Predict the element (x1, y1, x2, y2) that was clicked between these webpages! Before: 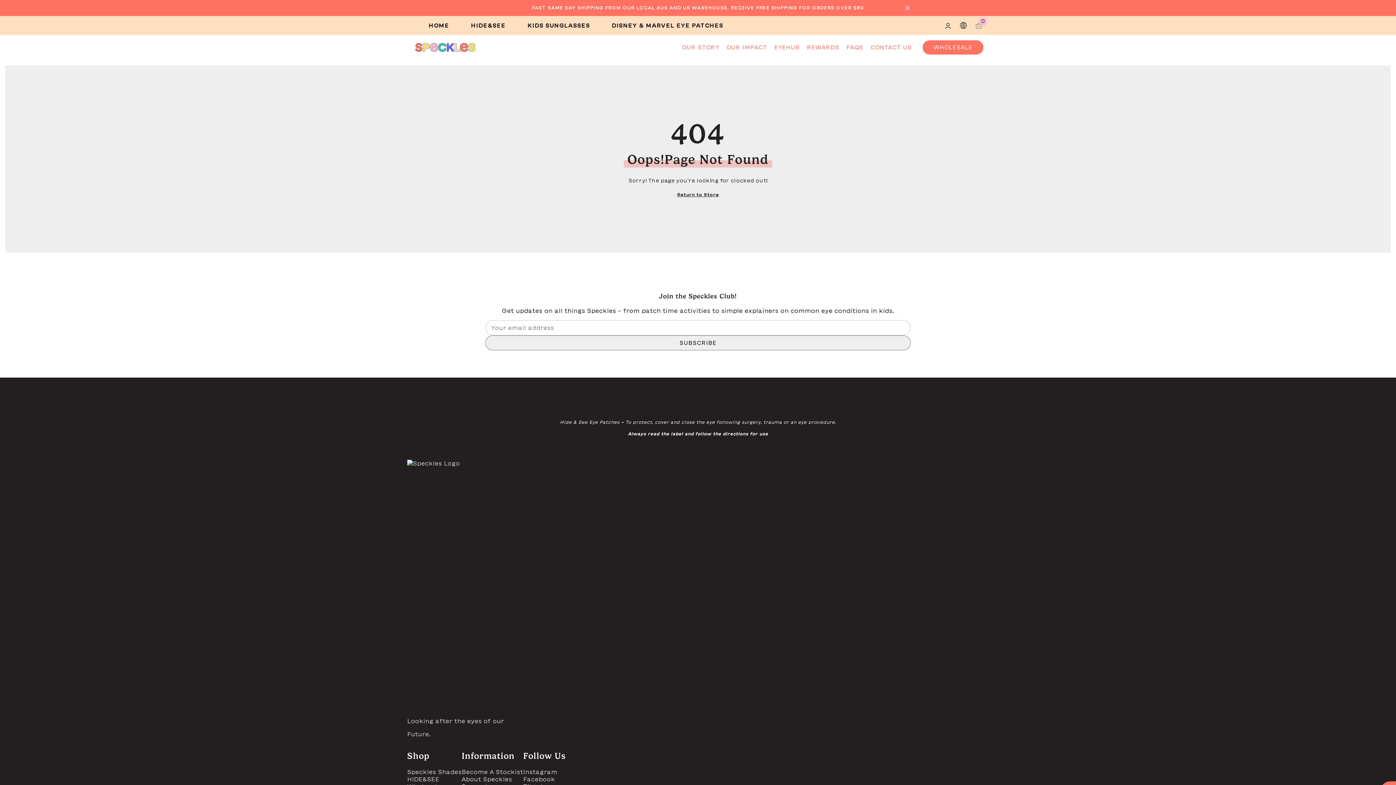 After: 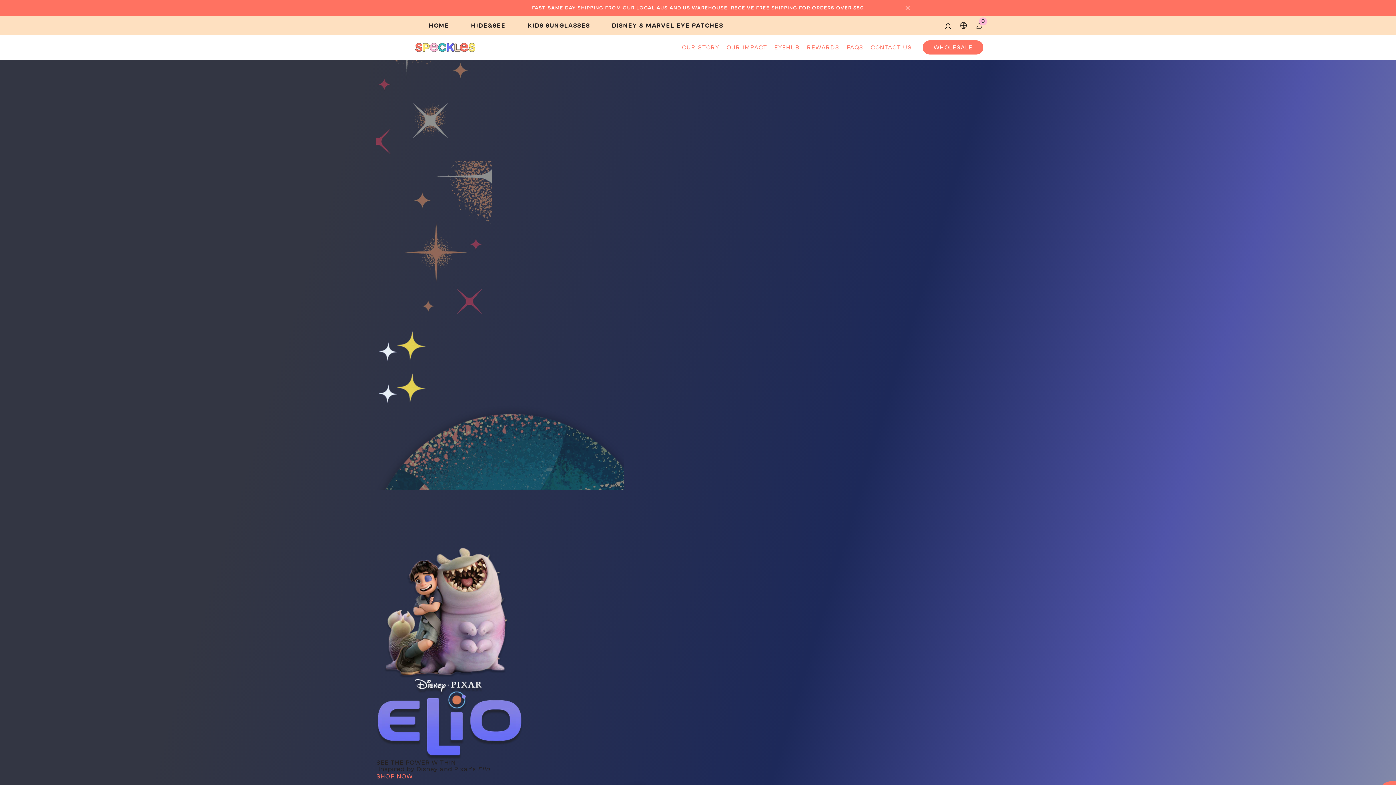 Action: bbox: (412, 40, 478, 54)